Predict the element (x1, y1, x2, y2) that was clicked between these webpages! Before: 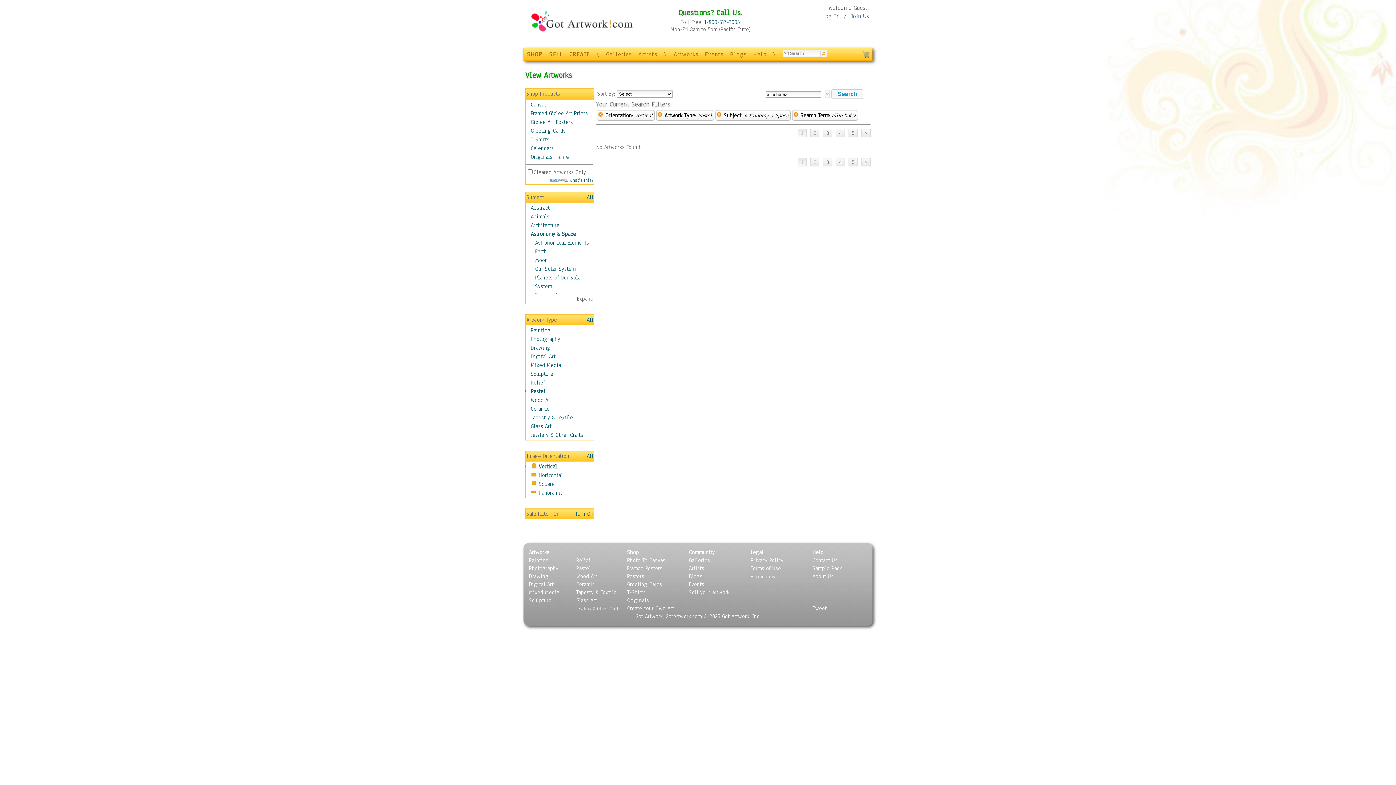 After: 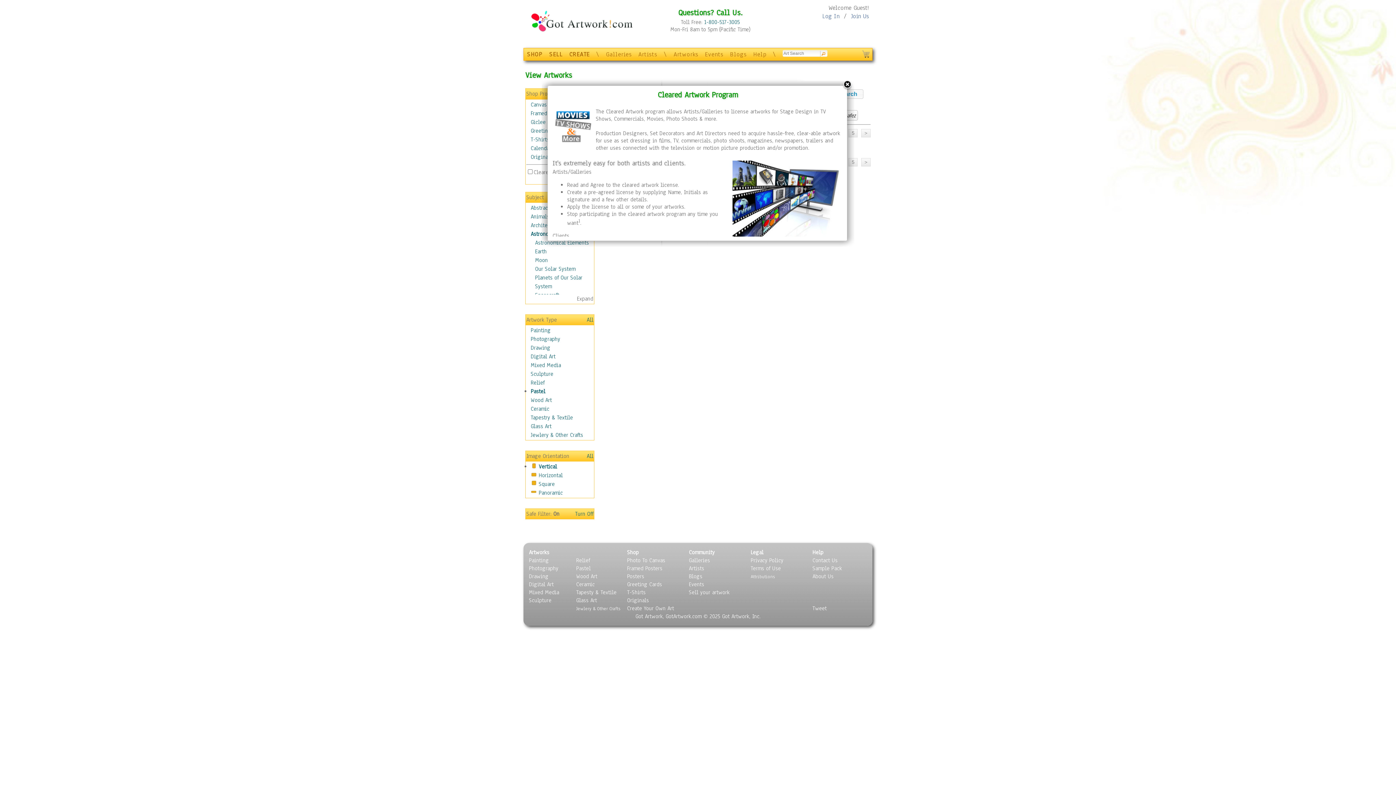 Action: bbox: (550, 176, 593, 183) label:  What's This?